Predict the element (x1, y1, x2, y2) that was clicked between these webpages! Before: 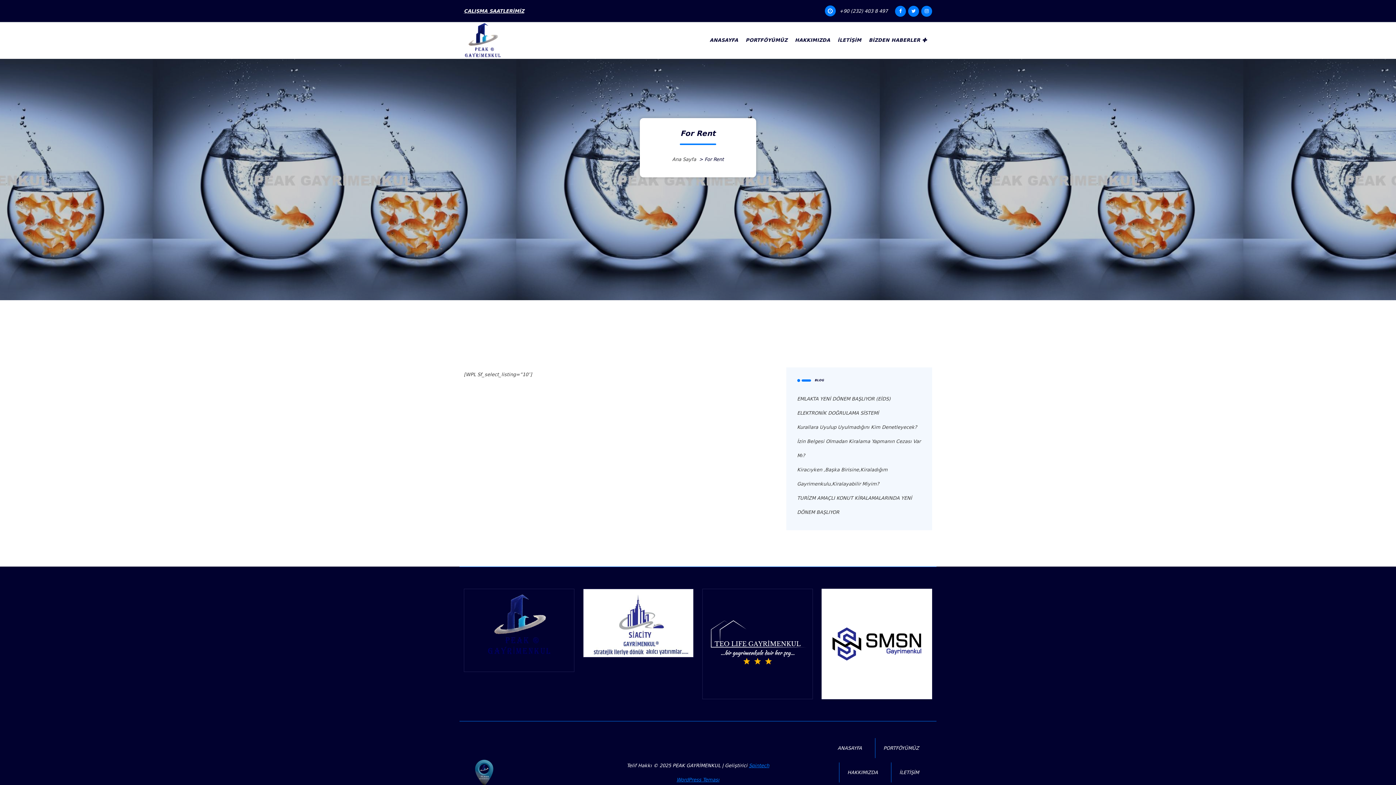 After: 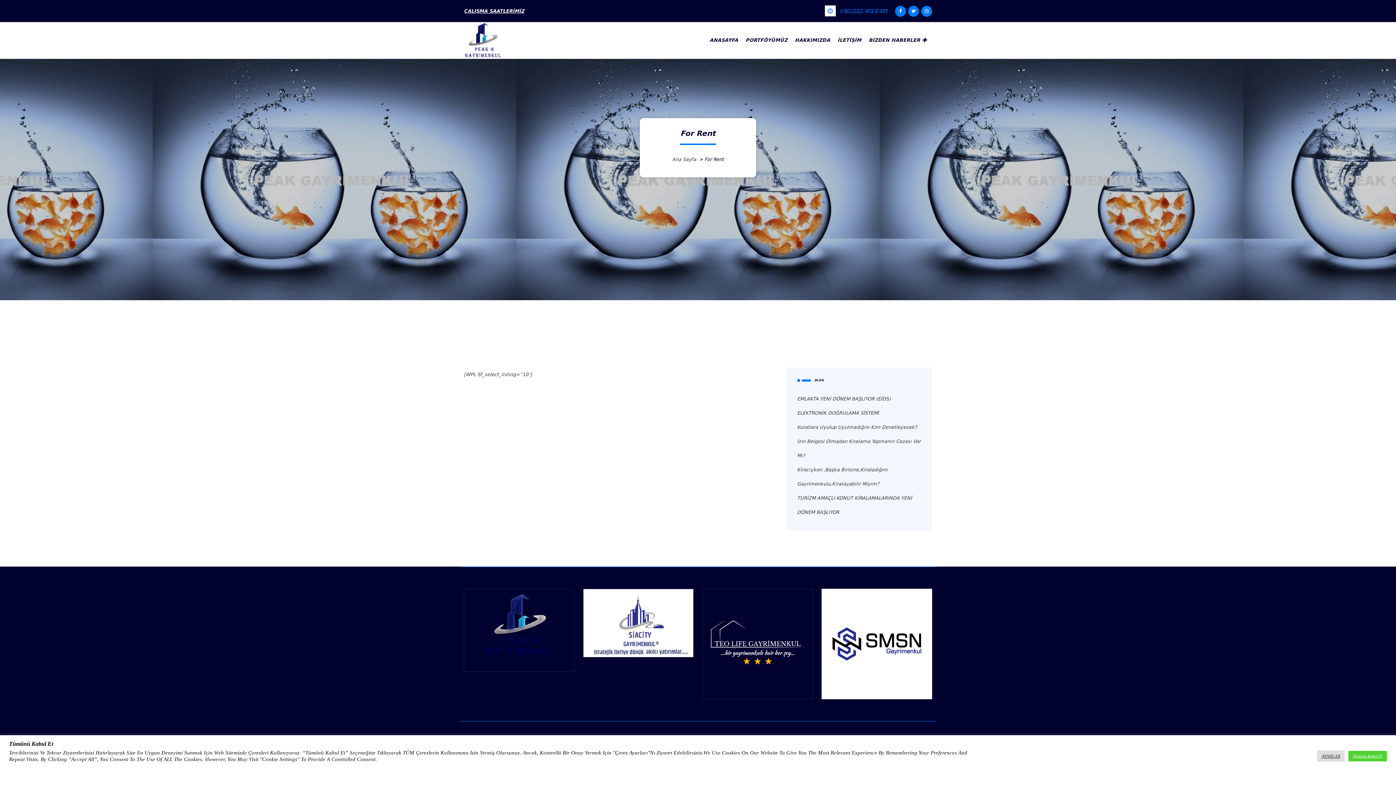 Action: bbox: (839, 8, 888, 13) label: +90 (232) 403 8 497